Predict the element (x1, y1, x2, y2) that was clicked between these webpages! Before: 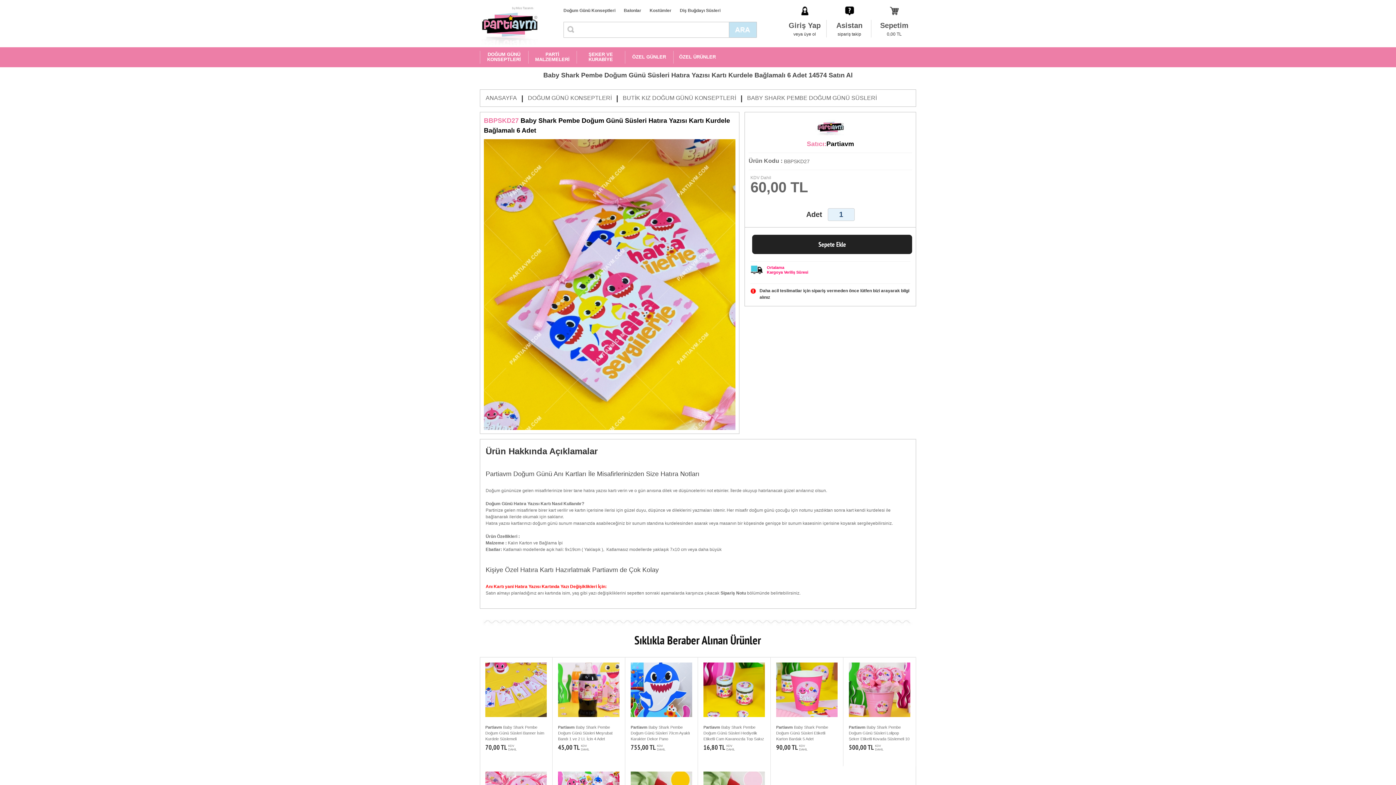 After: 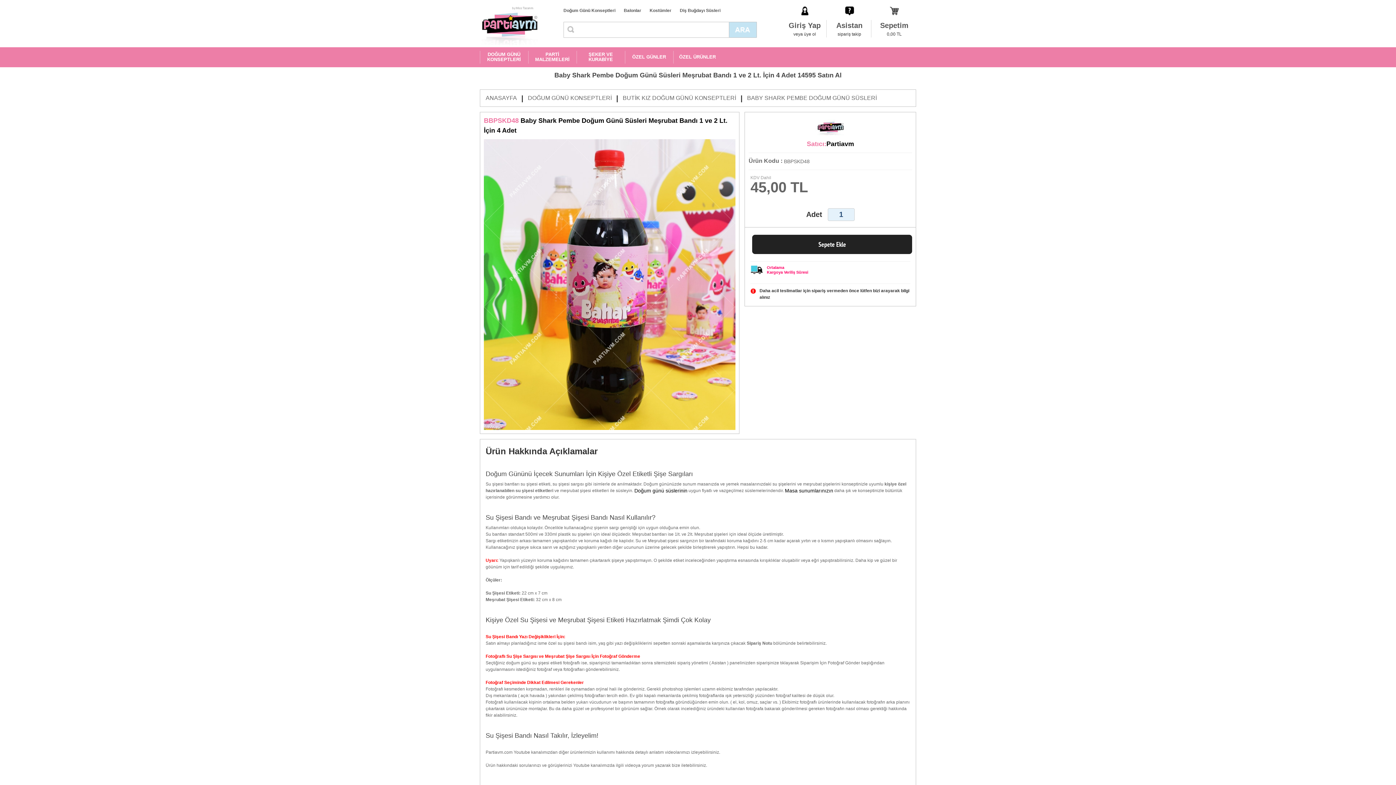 Action: bbox: (558, 663, 619, 727) label: Partiavm Baby Shark Pembe Doğum Günü Süsleri Meşrubat Bandı 1 ve 2 Lt. İçin 4 Adet
45,00 TL
KDV
DAHİL